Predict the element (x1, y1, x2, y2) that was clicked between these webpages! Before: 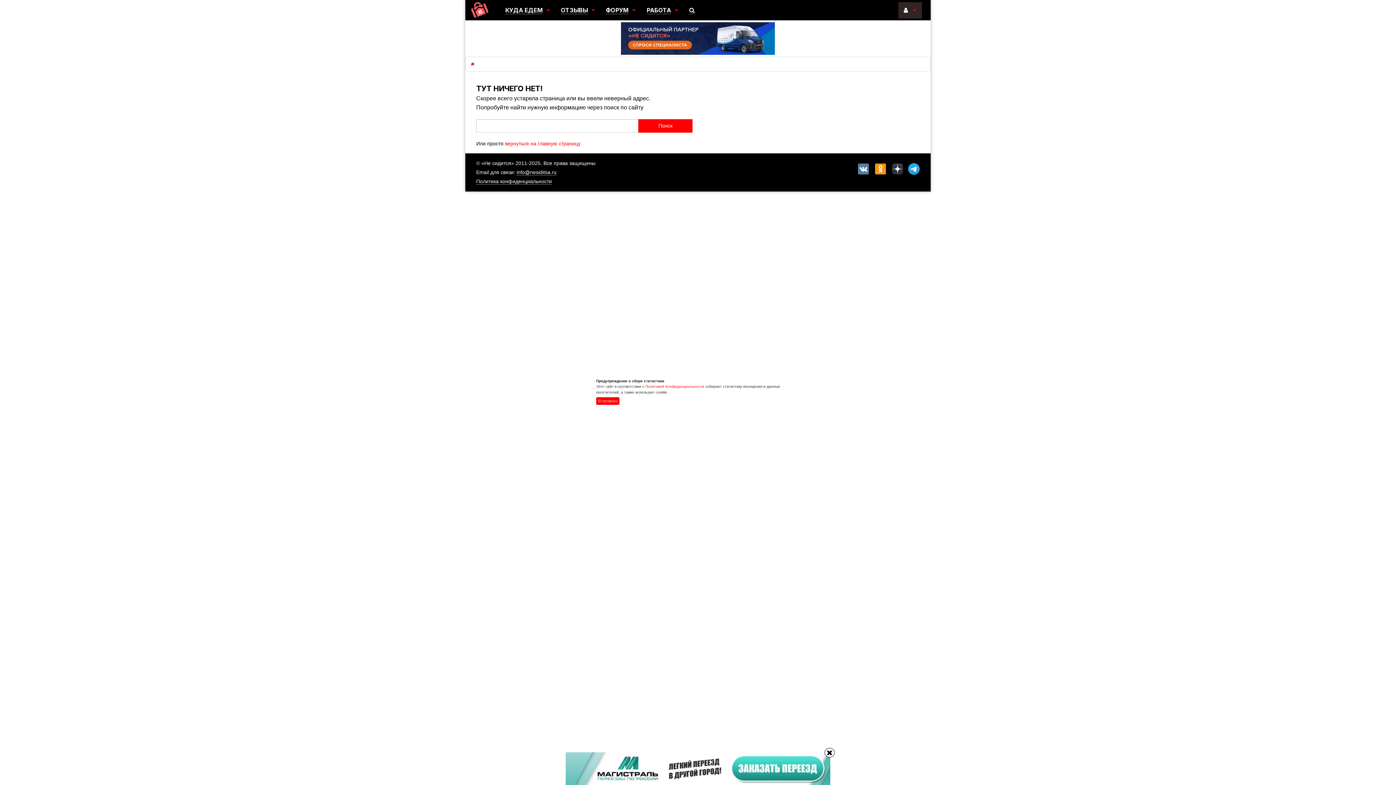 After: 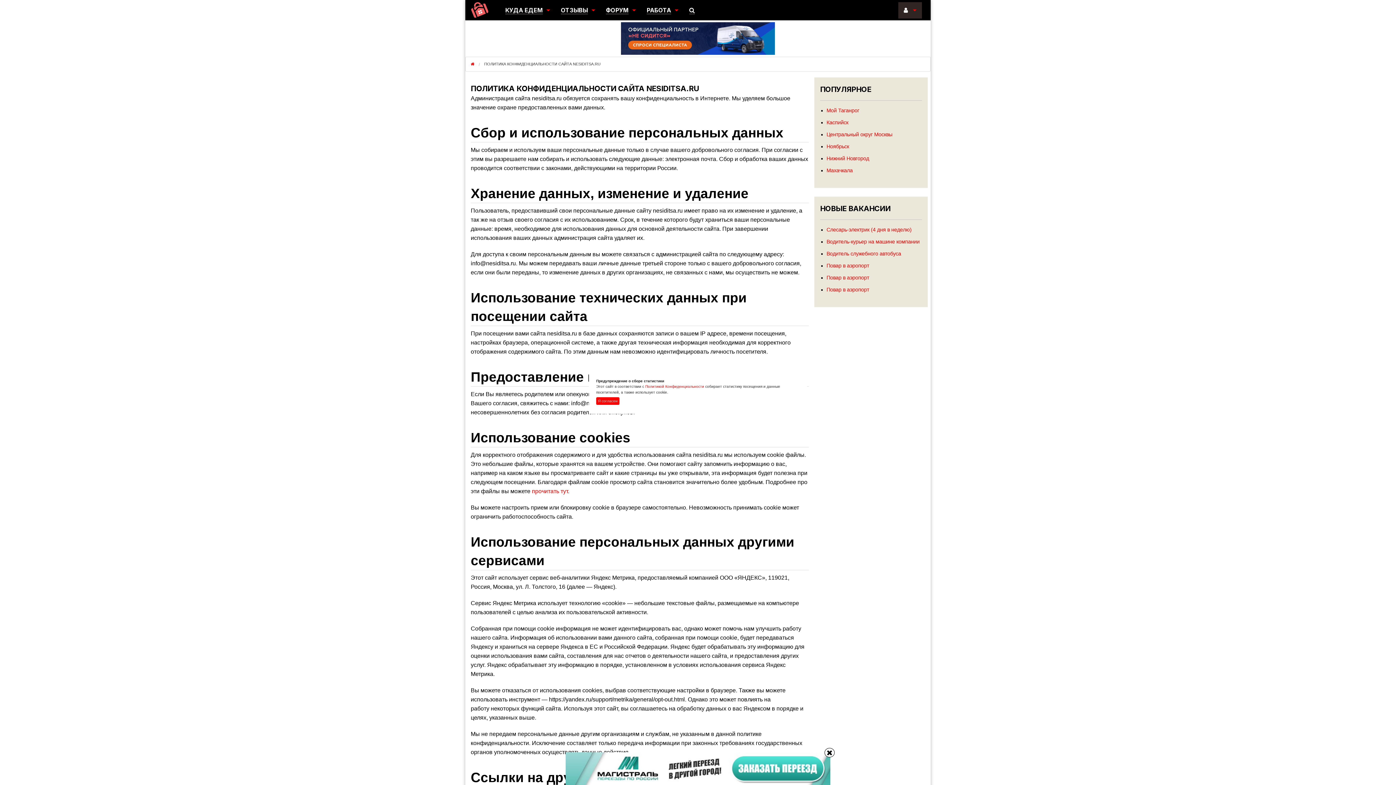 Action: label: Политикой Конфиденциальности bbox: (645, 384, 704, 388)